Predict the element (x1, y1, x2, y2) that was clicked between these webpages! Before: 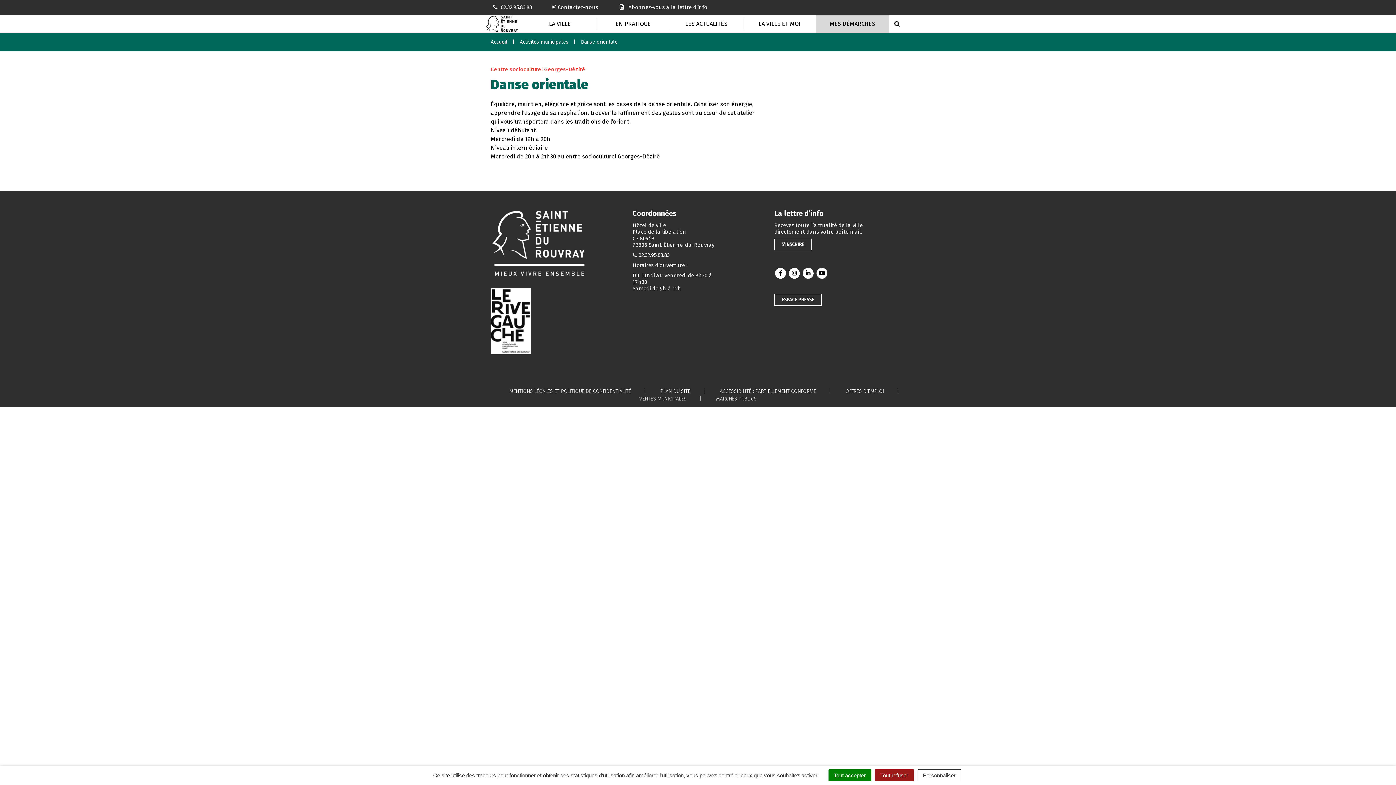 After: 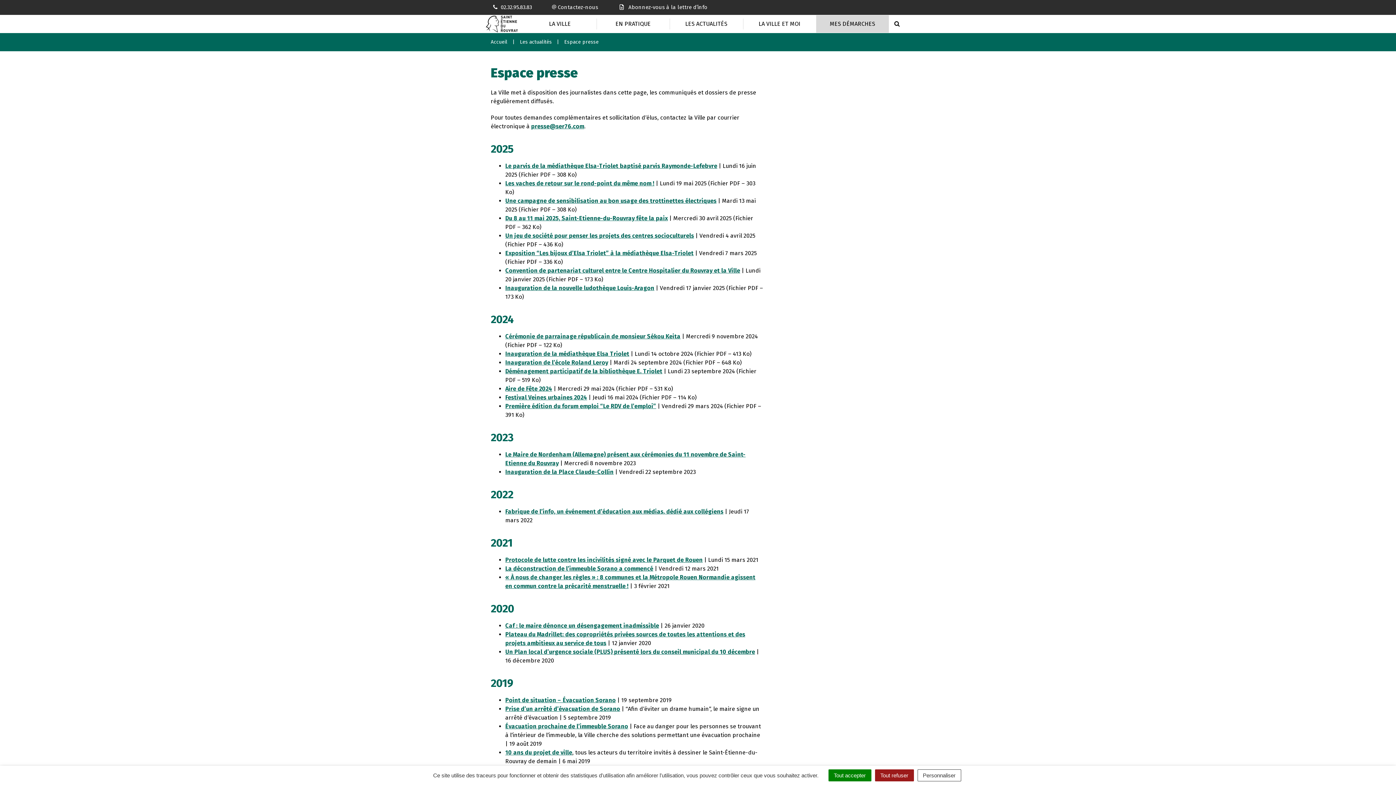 Action: bbox: (774, 294, 821, 305) label: ESPACE PRESSE